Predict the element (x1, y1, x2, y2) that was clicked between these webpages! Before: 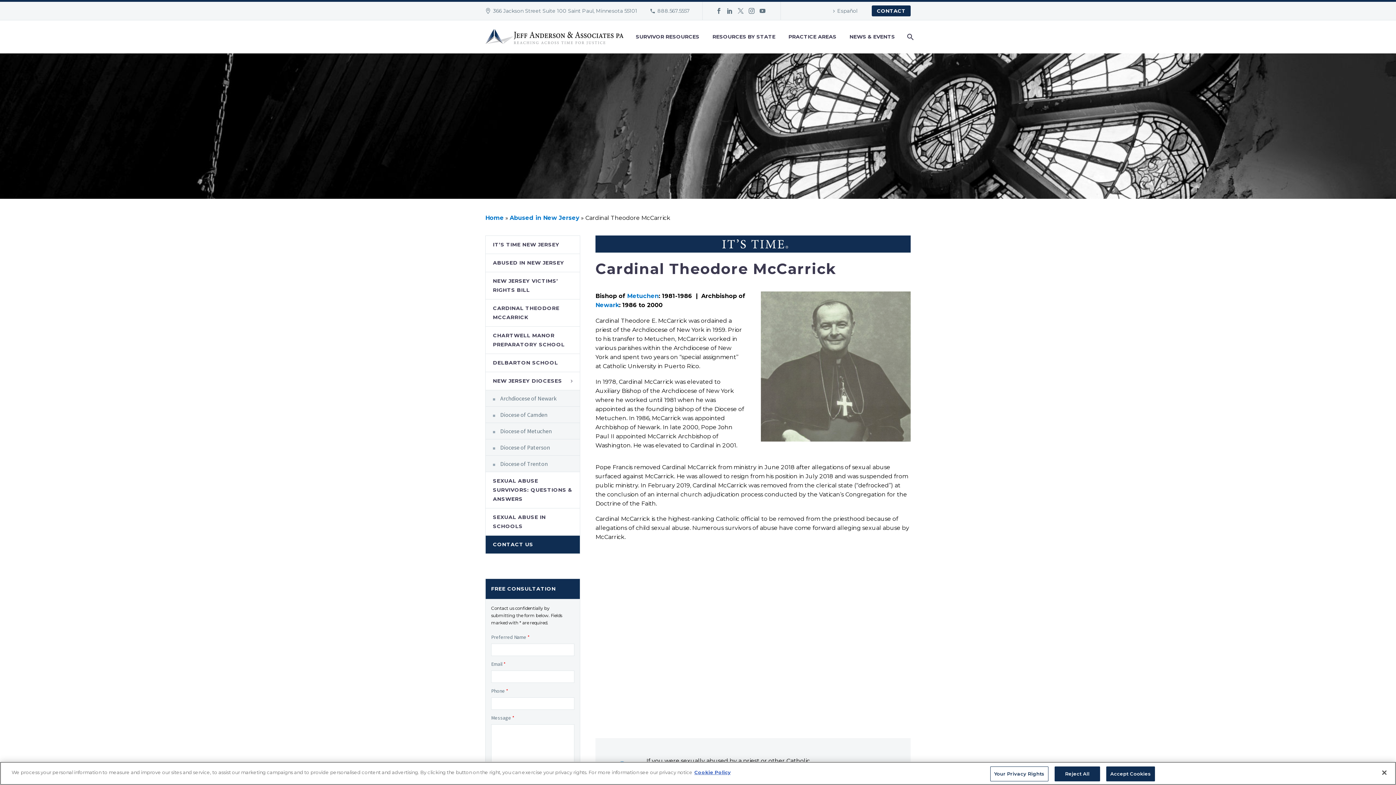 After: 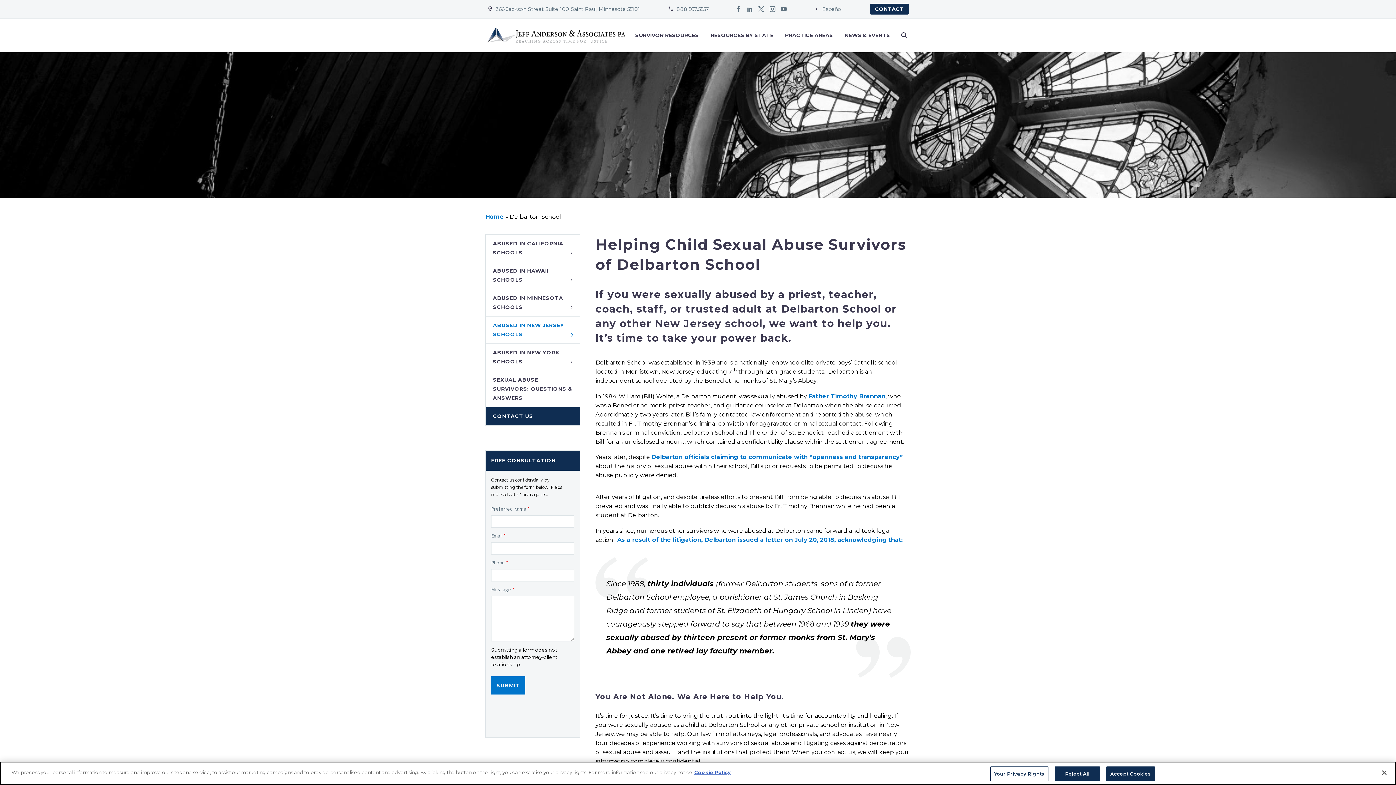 Action: label: DELBARTON SCHOOL bbox: (485, 354, 580, 372)